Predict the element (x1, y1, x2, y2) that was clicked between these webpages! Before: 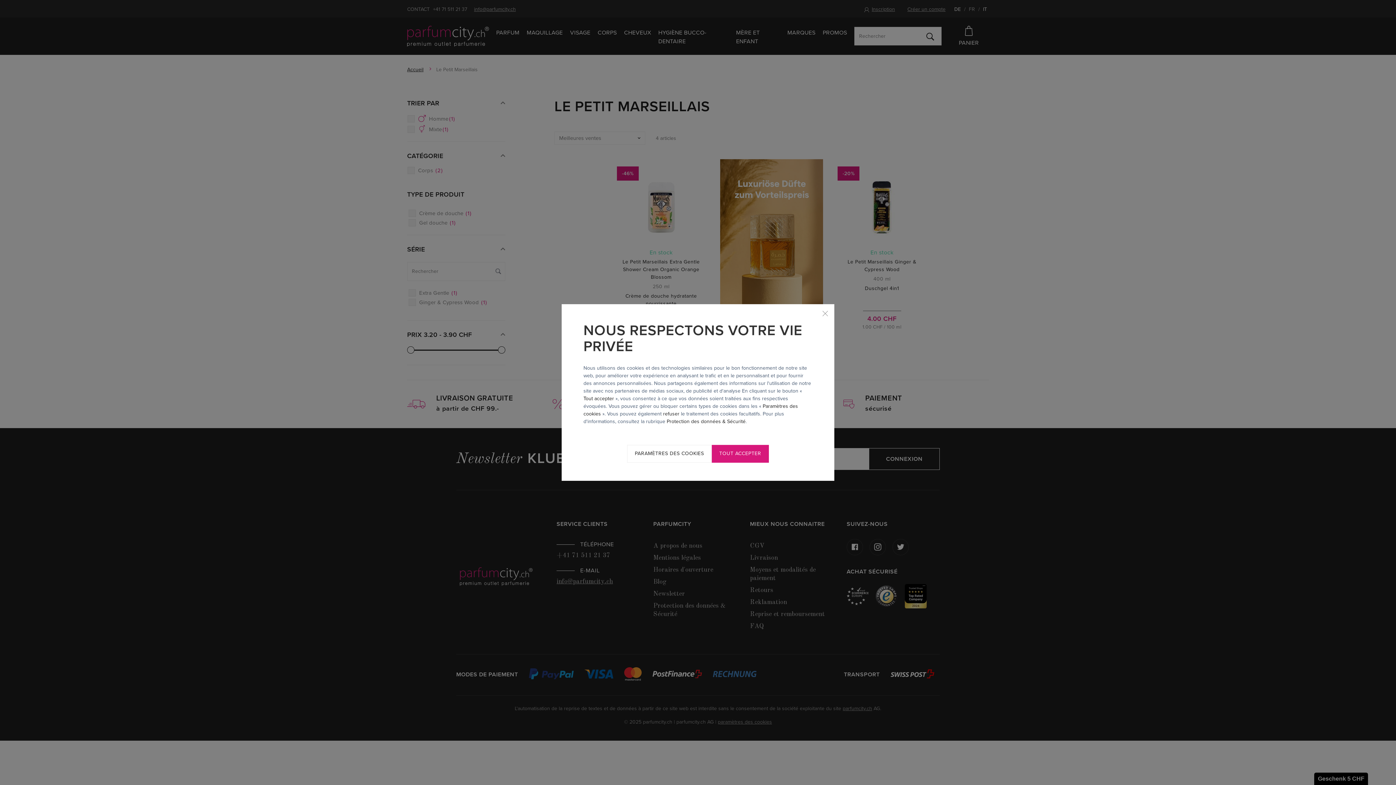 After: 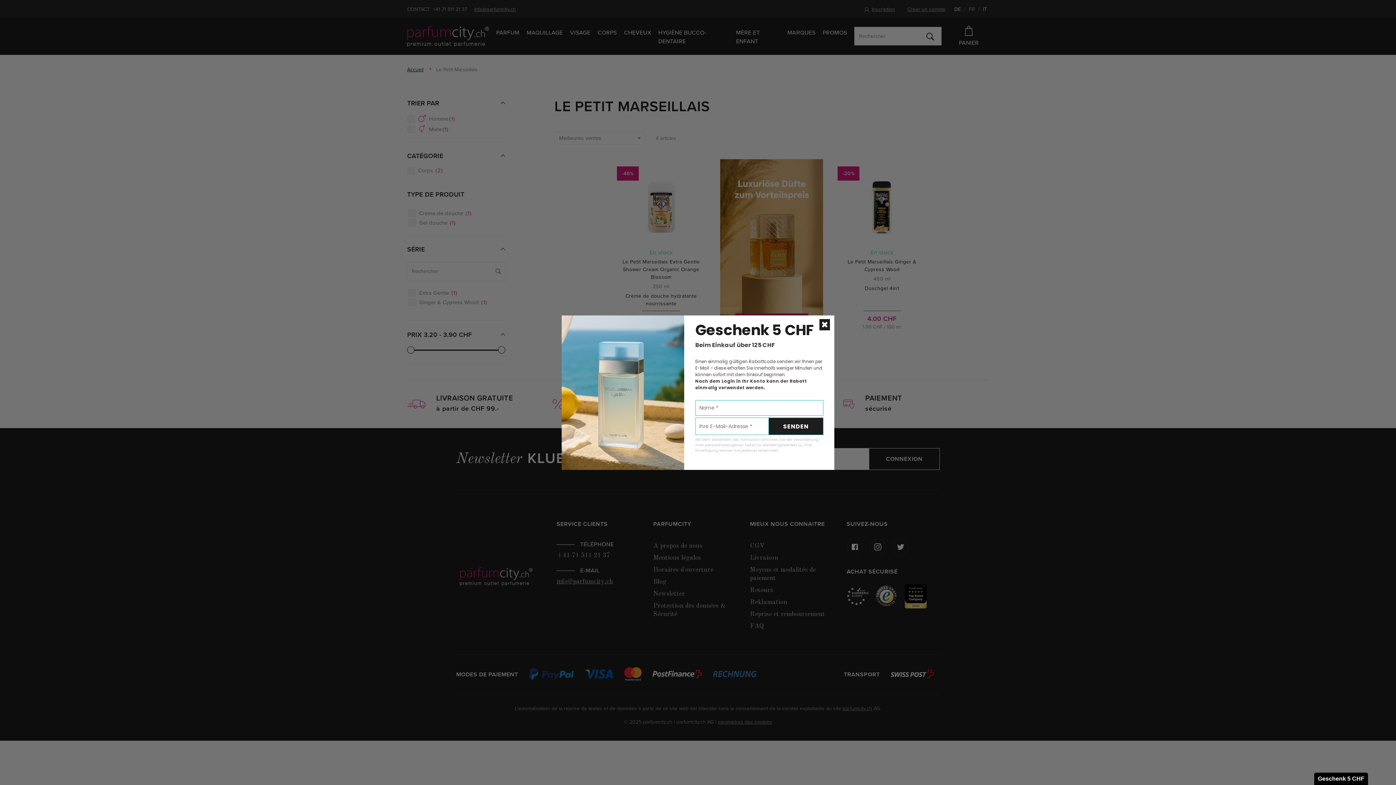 Action: bbox: (583, 395, 614, 401) label: Tout accepter